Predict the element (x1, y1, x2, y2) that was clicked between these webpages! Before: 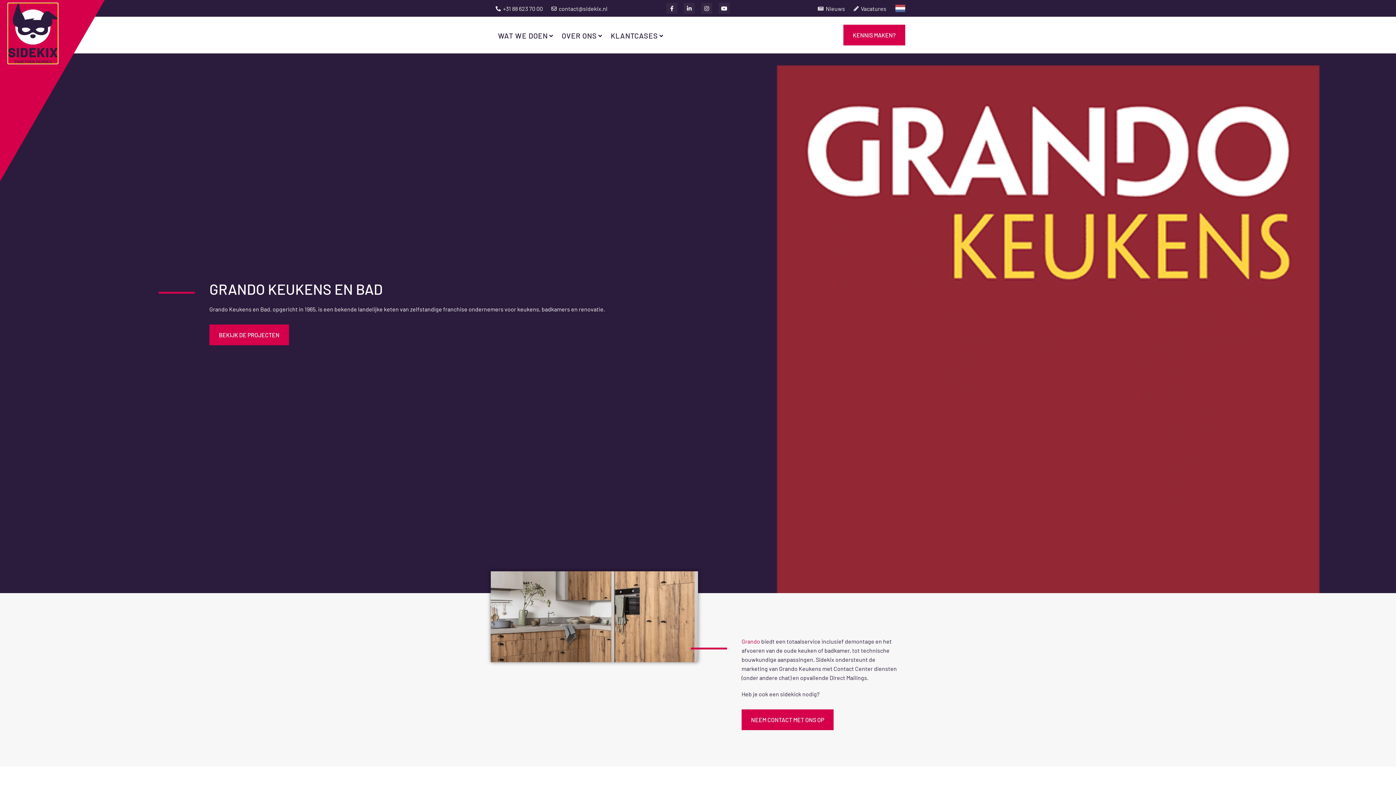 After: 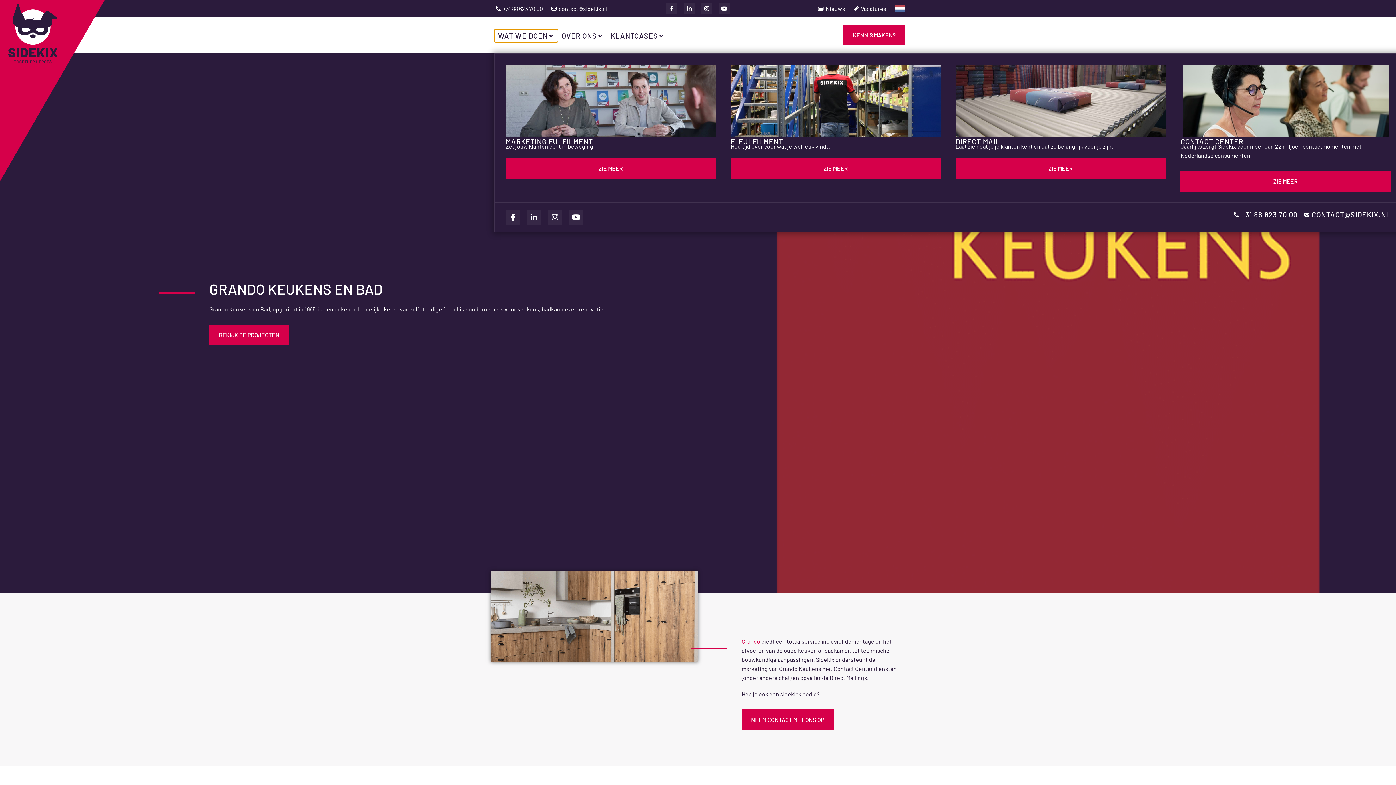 Action: label: WAT WE DOEN bbox: (498, 31, 548, 40)